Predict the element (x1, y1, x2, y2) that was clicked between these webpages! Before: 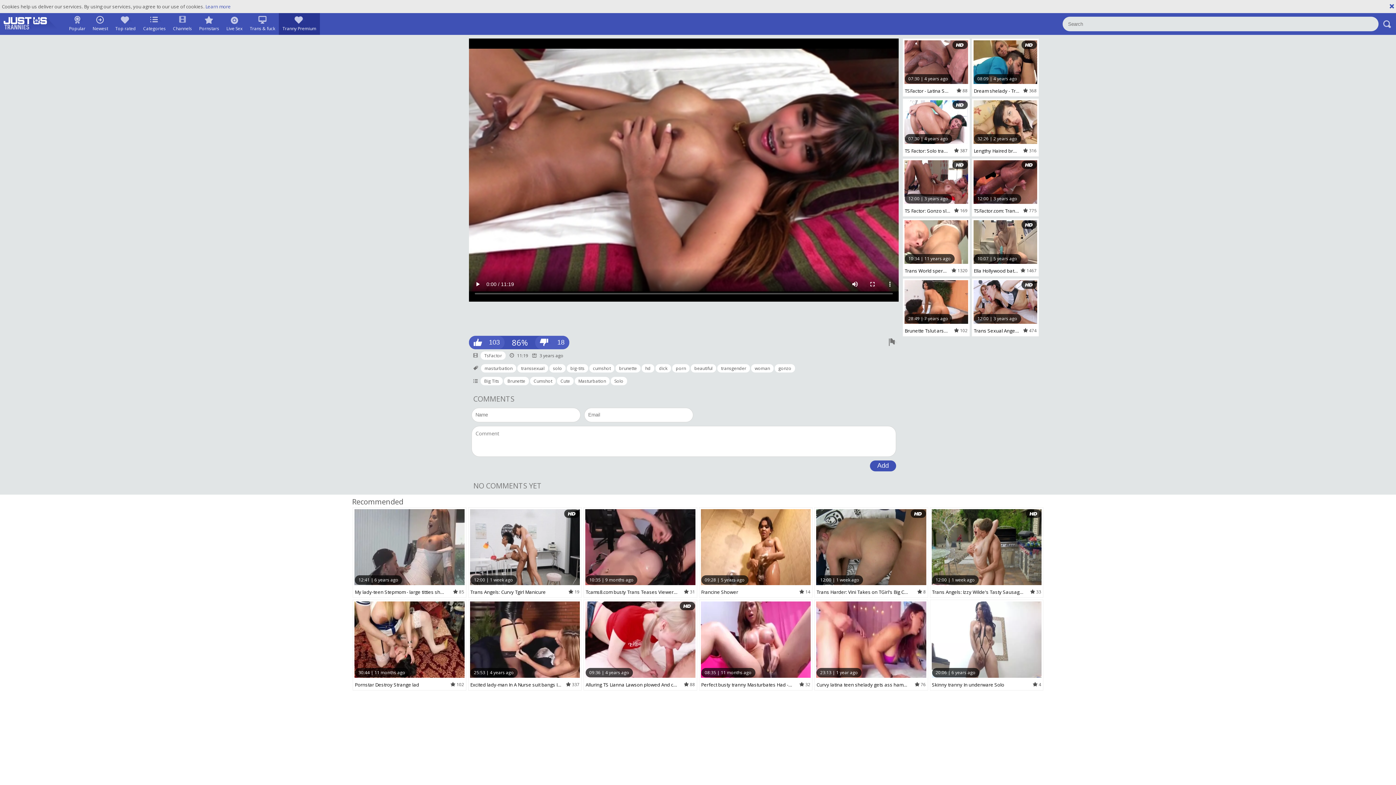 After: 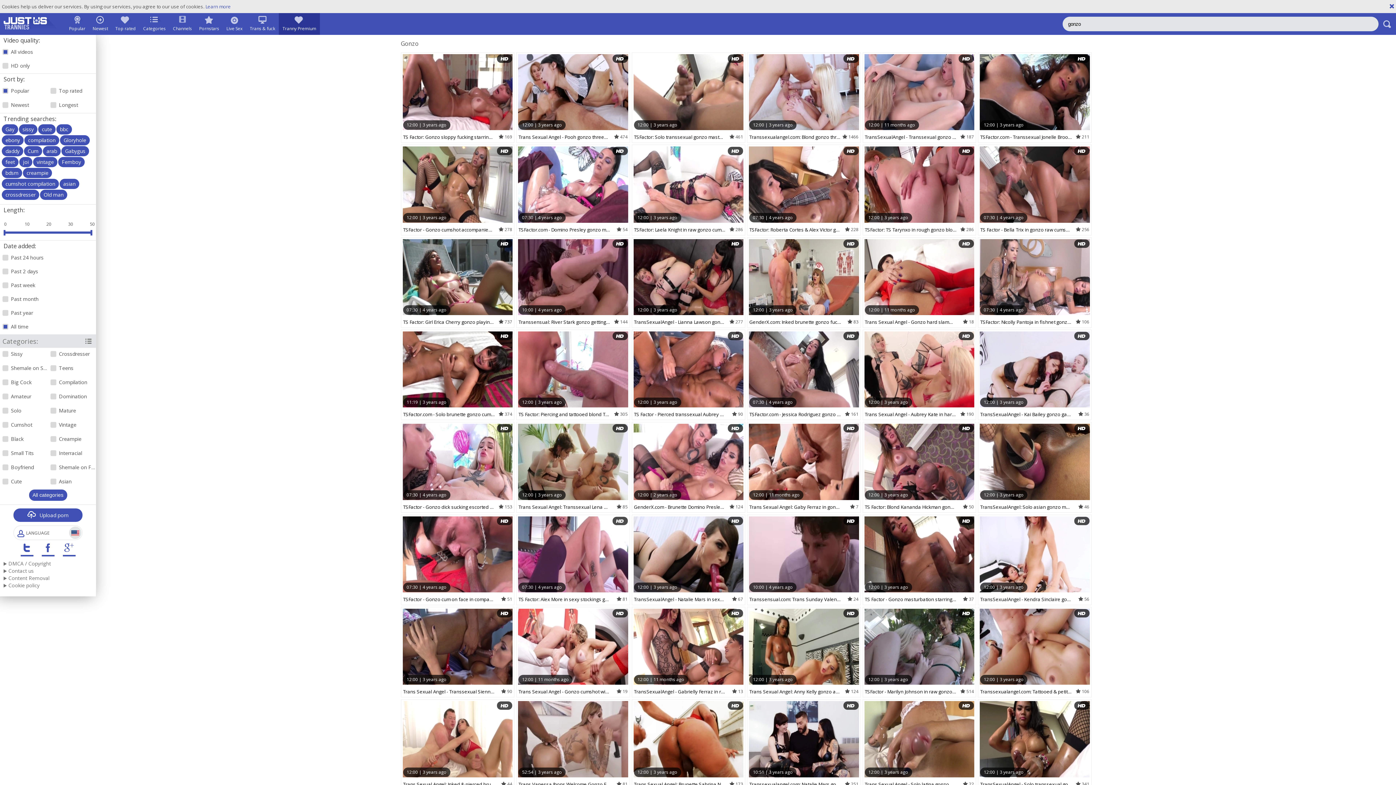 Action: bbox: (774, 364, 795, 372) label: gonzo